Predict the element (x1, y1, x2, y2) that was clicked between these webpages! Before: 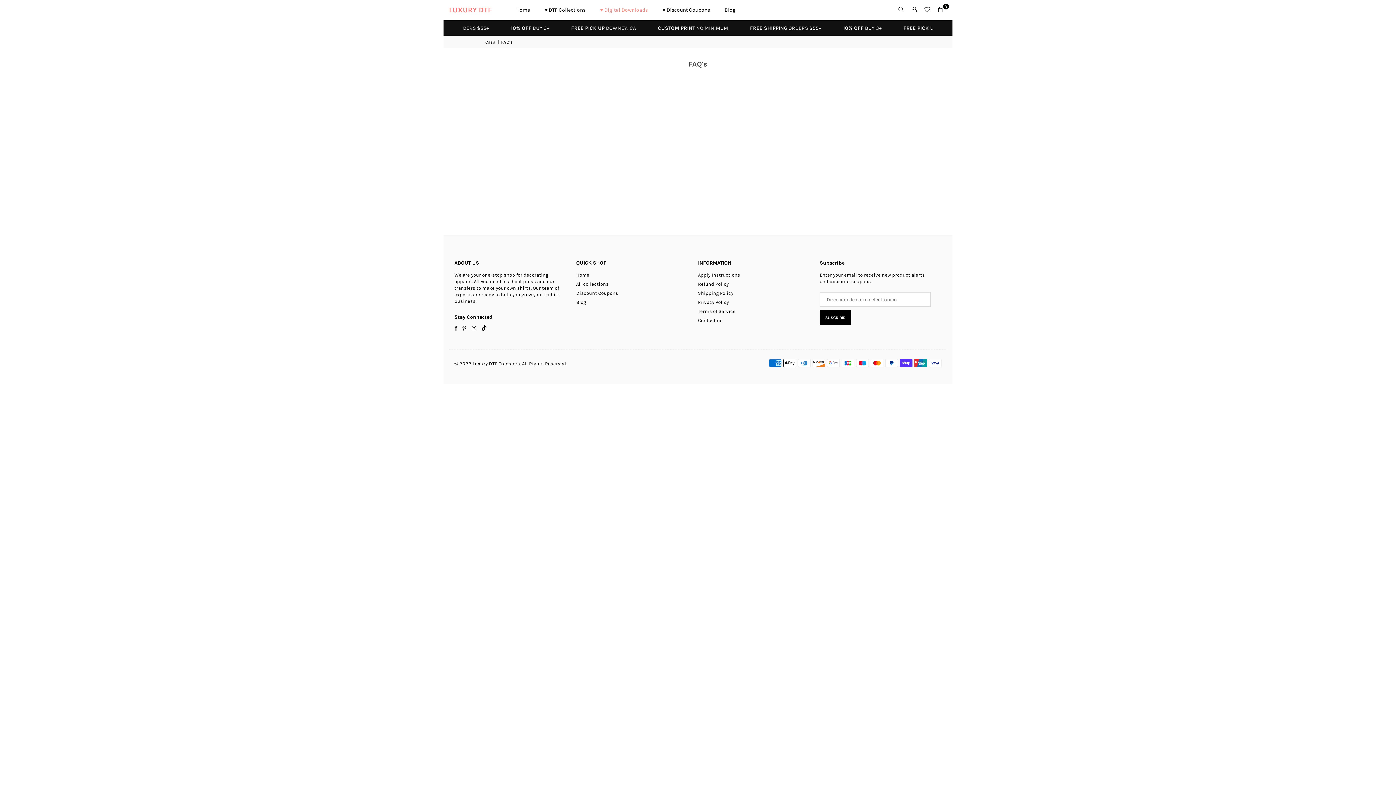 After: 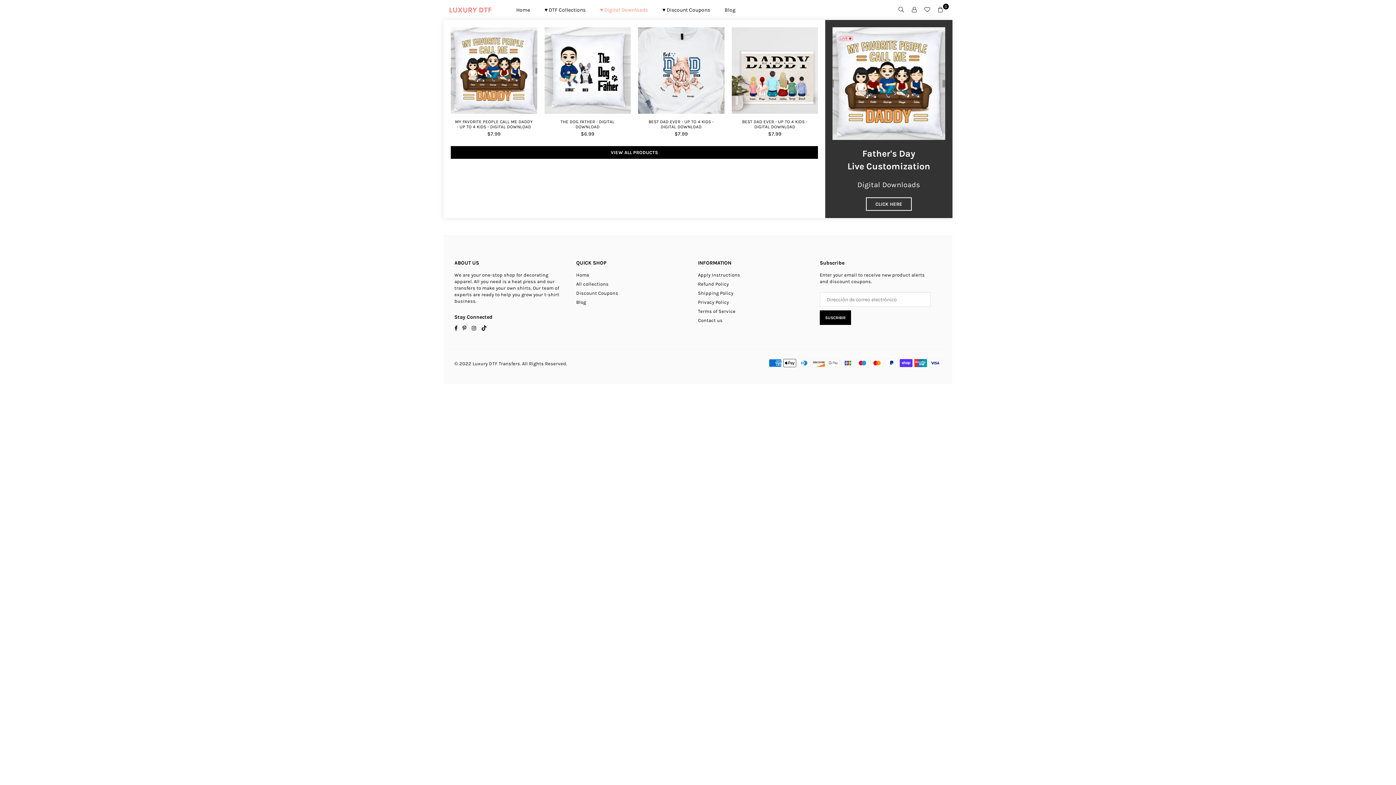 Action: bbox: (594, 0, 653, 20) label: ♥︎ Digital Downloads